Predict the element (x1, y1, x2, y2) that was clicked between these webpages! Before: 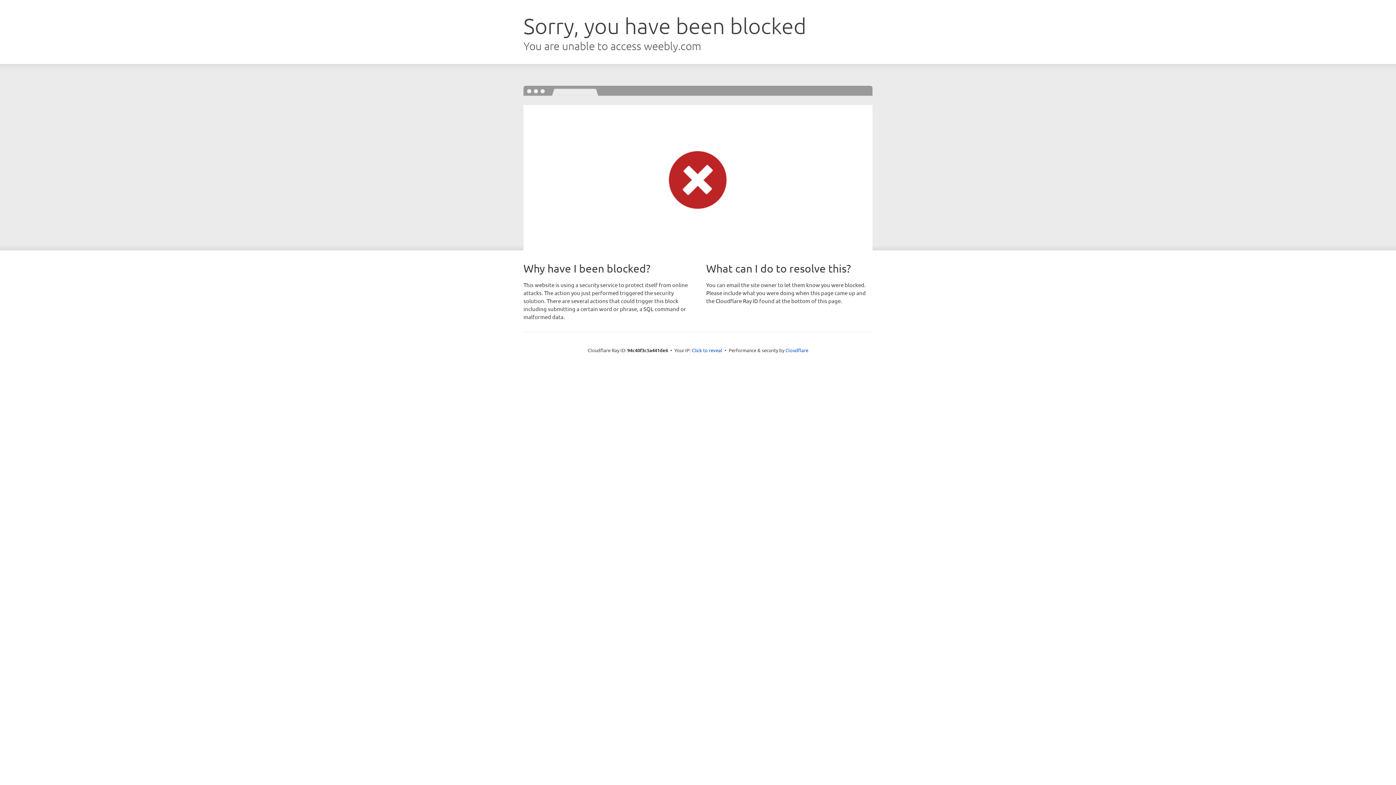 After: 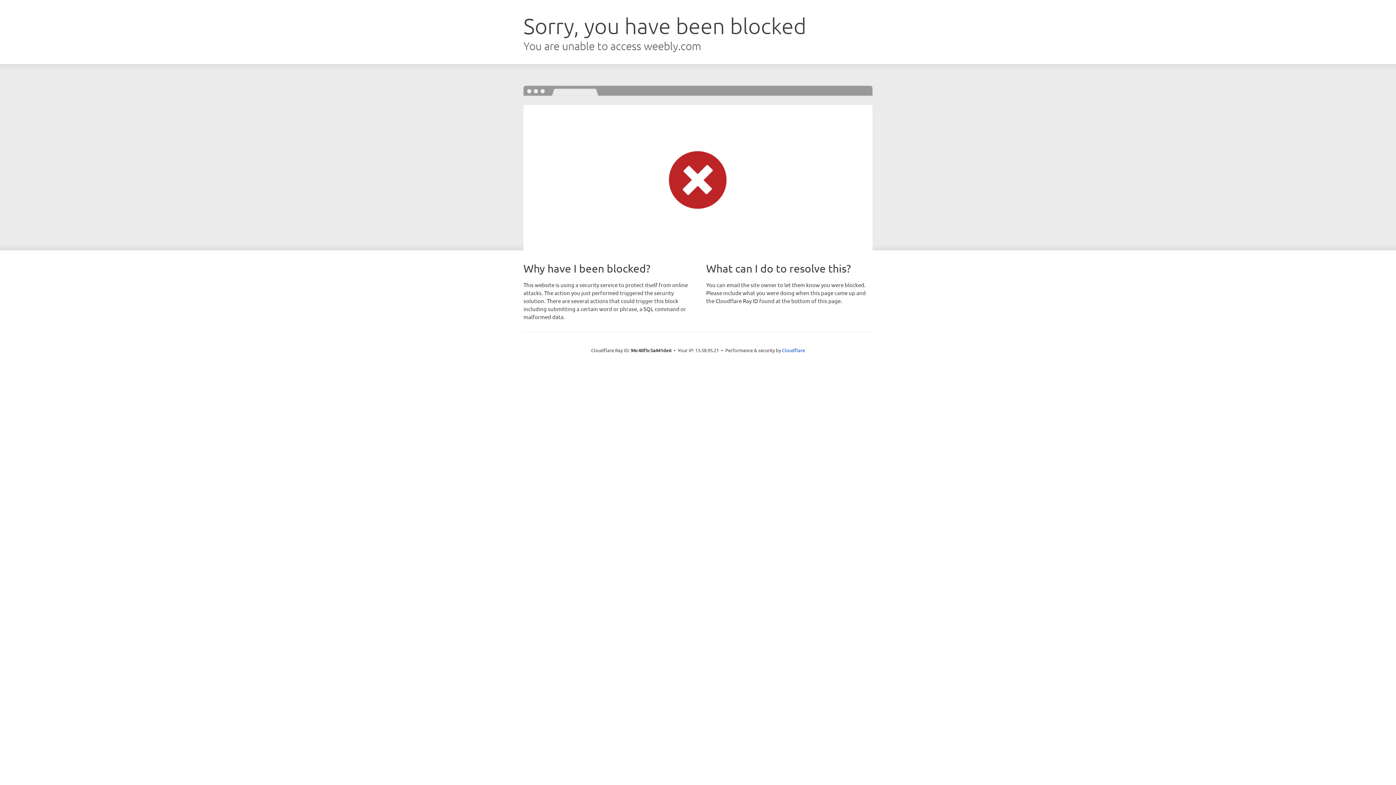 Action: label: Click to reveal bbox: (692, 346, 722, 353)